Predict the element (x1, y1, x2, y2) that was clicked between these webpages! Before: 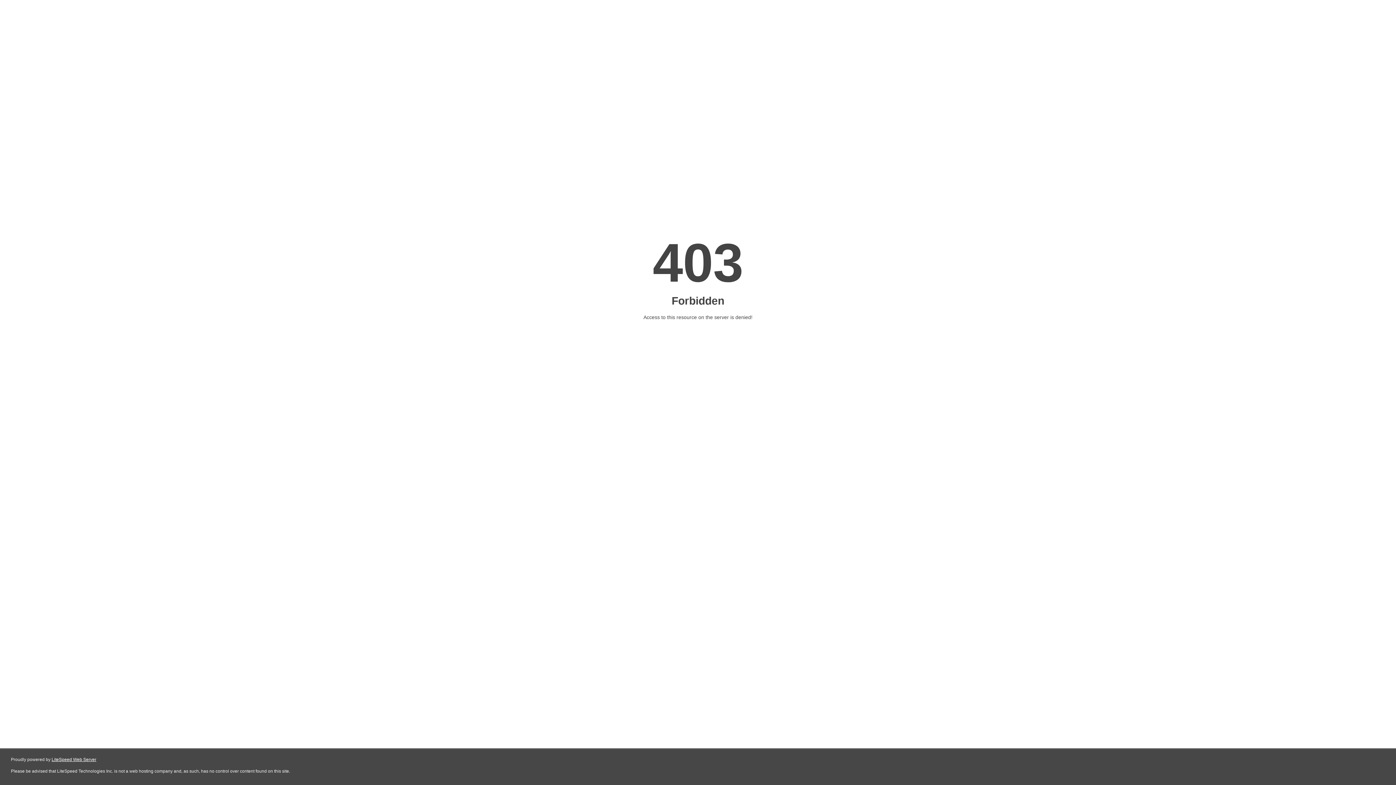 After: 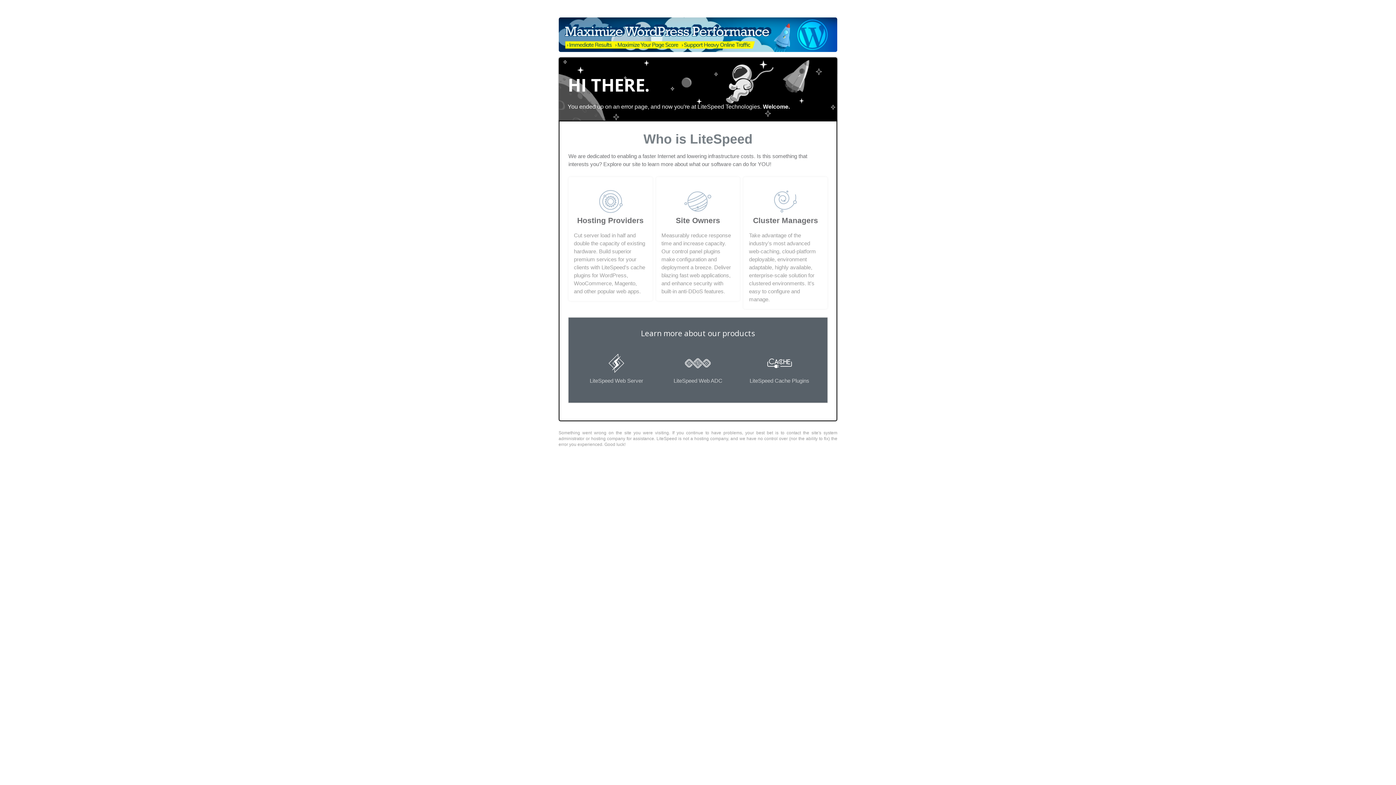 Action: label: LiteSpeed Web Server bbox: (51, 757, 96, 762)